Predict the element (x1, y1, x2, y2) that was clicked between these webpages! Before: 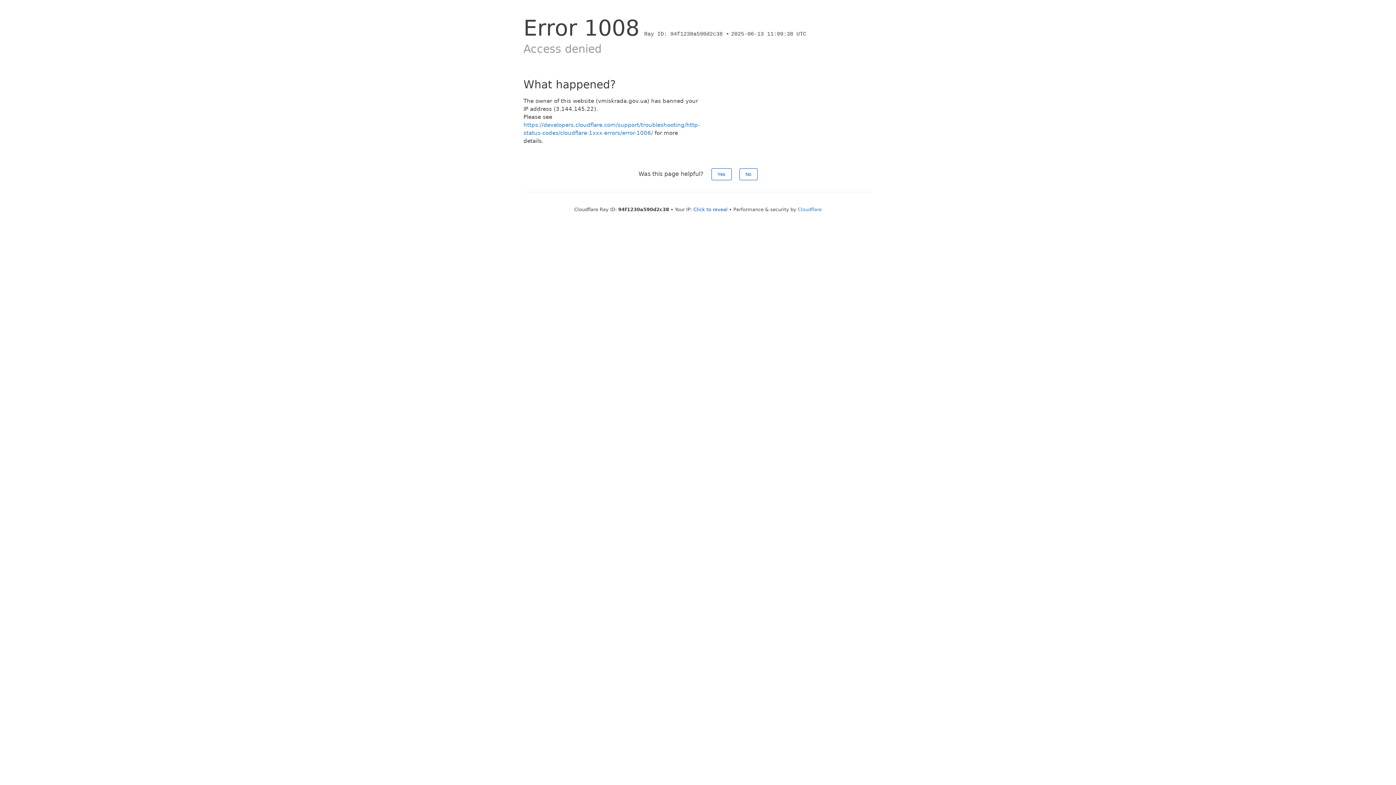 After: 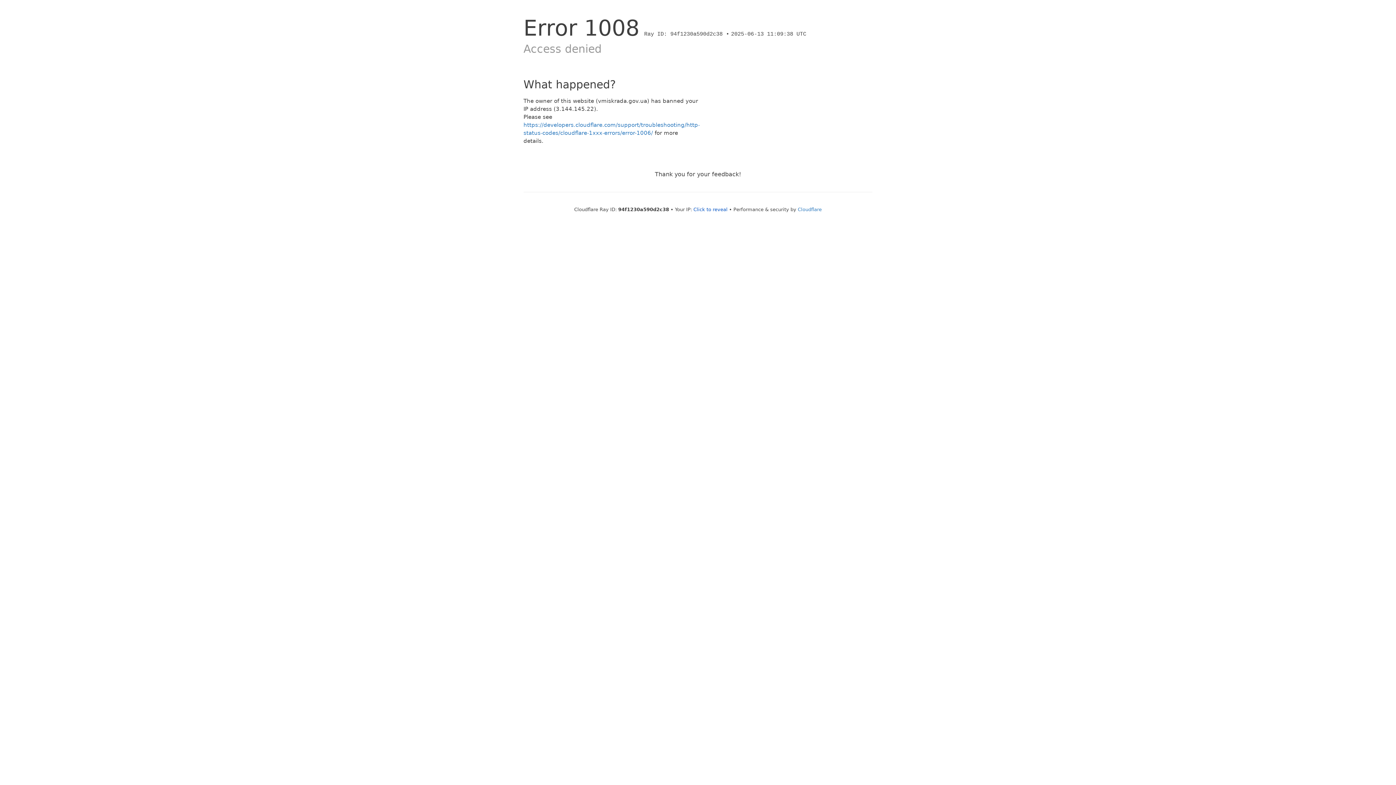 Action: label: Yes bbox: (711, 168, 731, 180)